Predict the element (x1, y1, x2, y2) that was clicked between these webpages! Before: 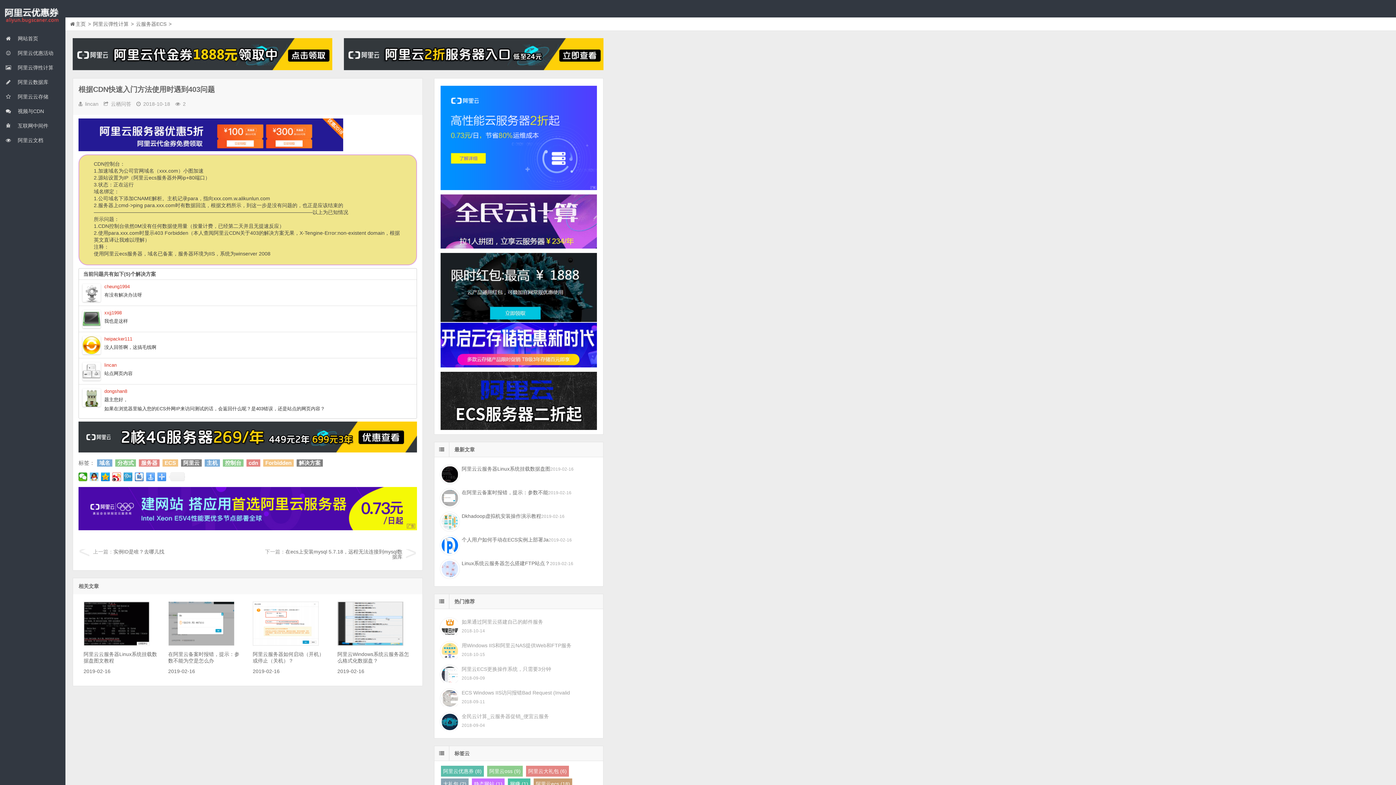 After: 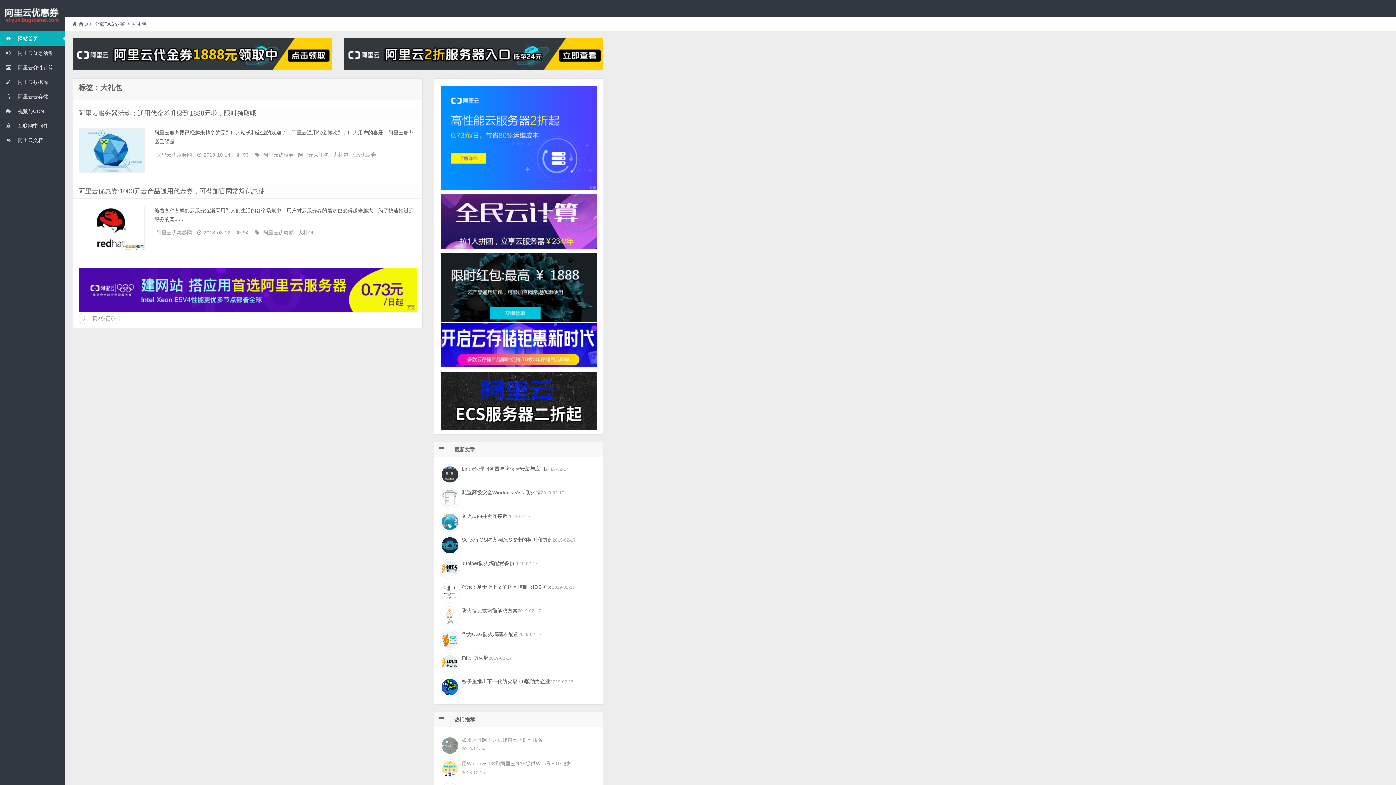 Action: label: 大礼包 (2) bbox: (441, 779, 468, 789)